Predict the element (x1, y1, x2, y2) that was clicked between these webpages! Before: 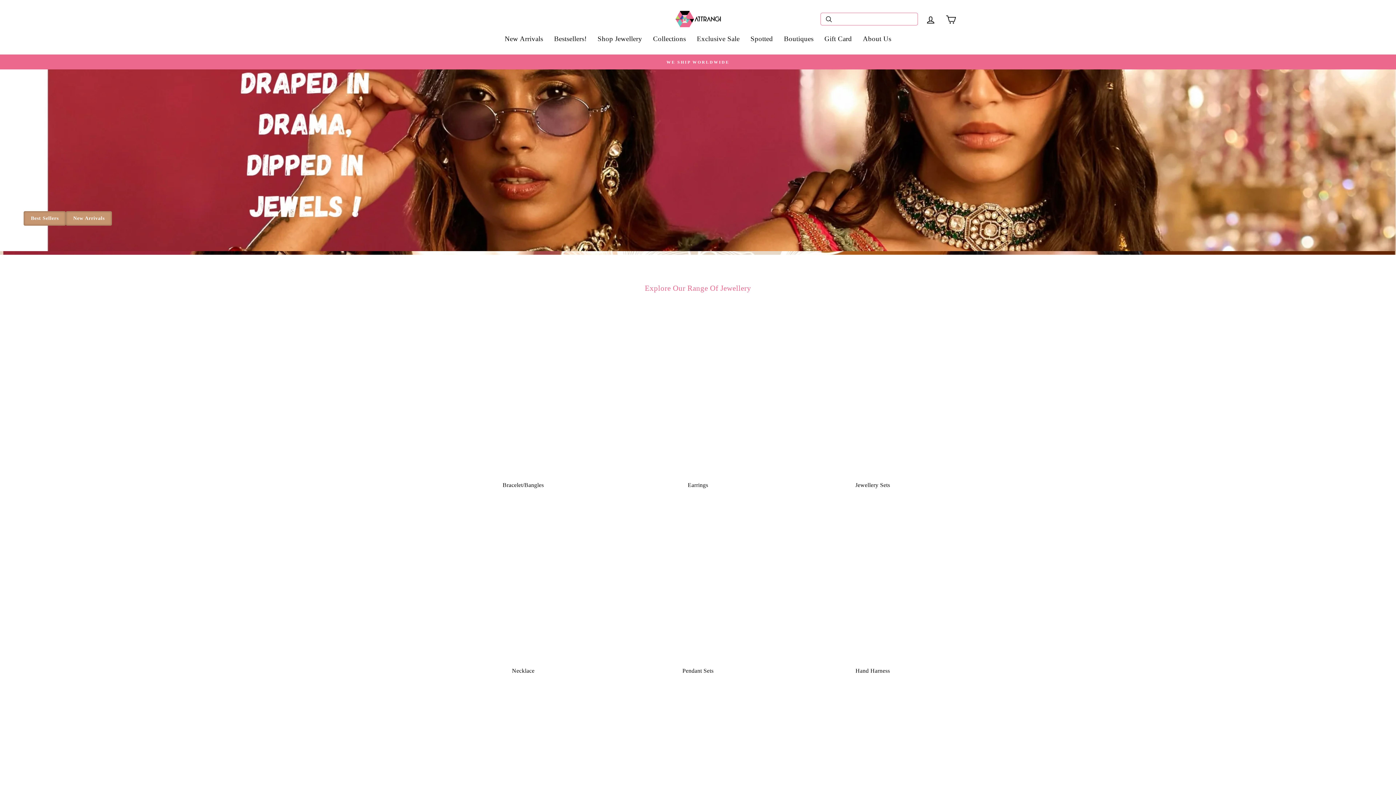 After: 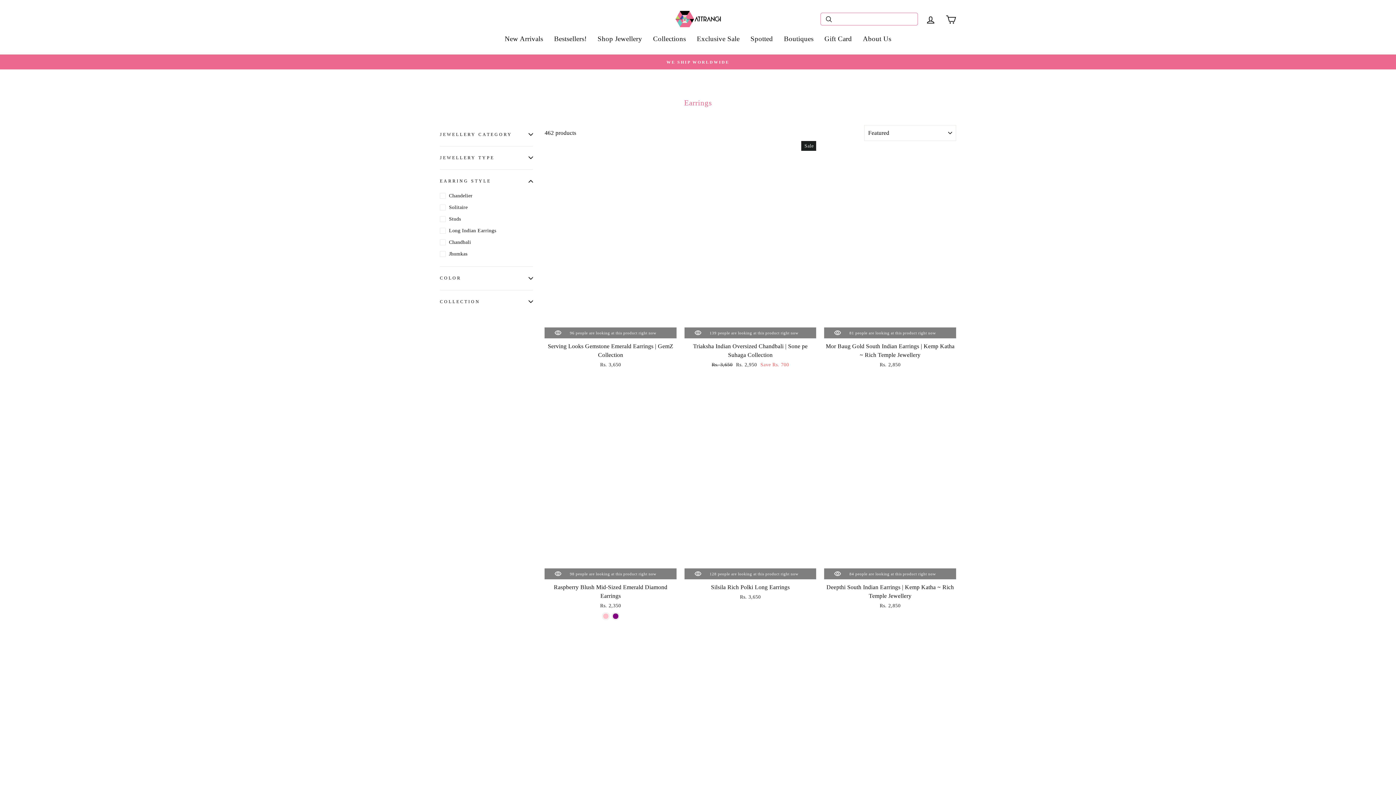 Action: bbox: (614, 312, 781, 489) label: Earrings